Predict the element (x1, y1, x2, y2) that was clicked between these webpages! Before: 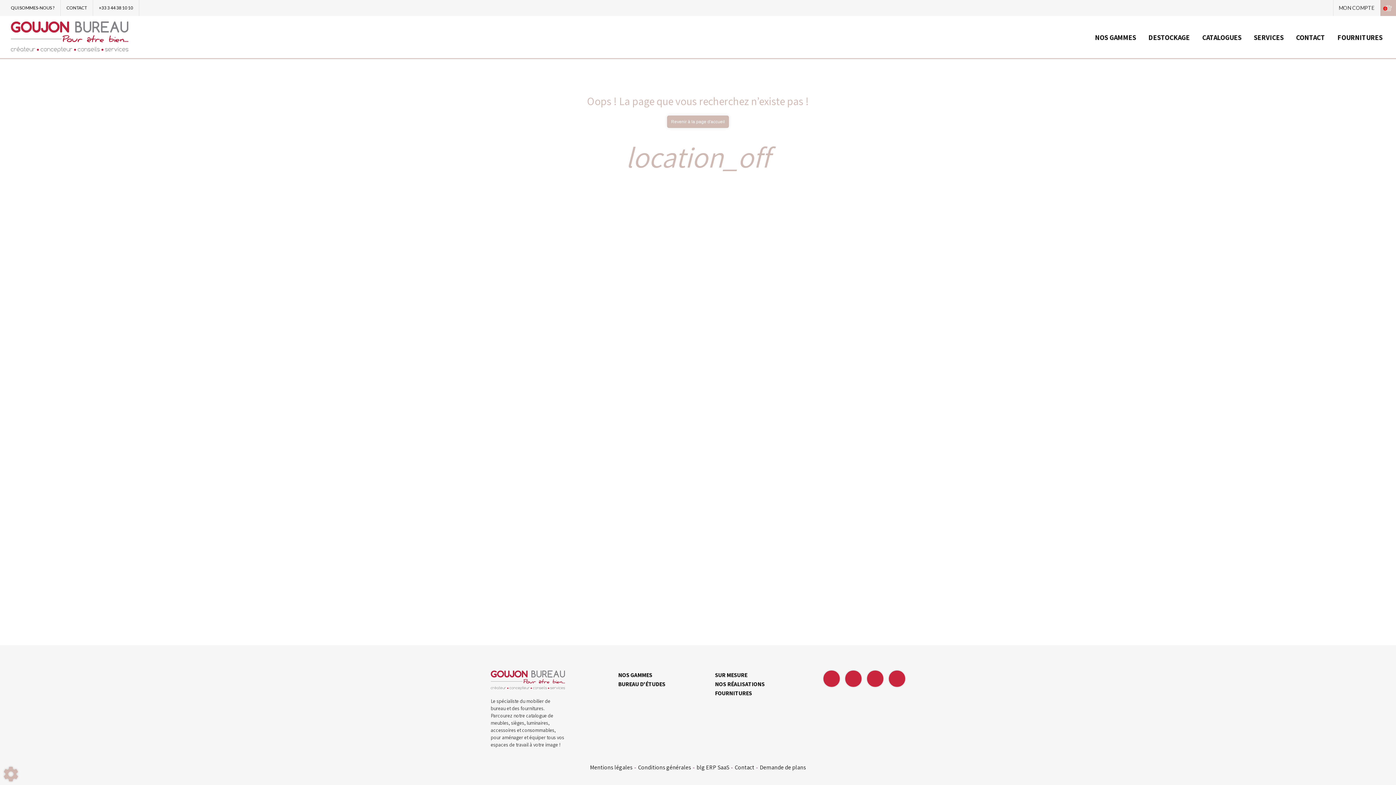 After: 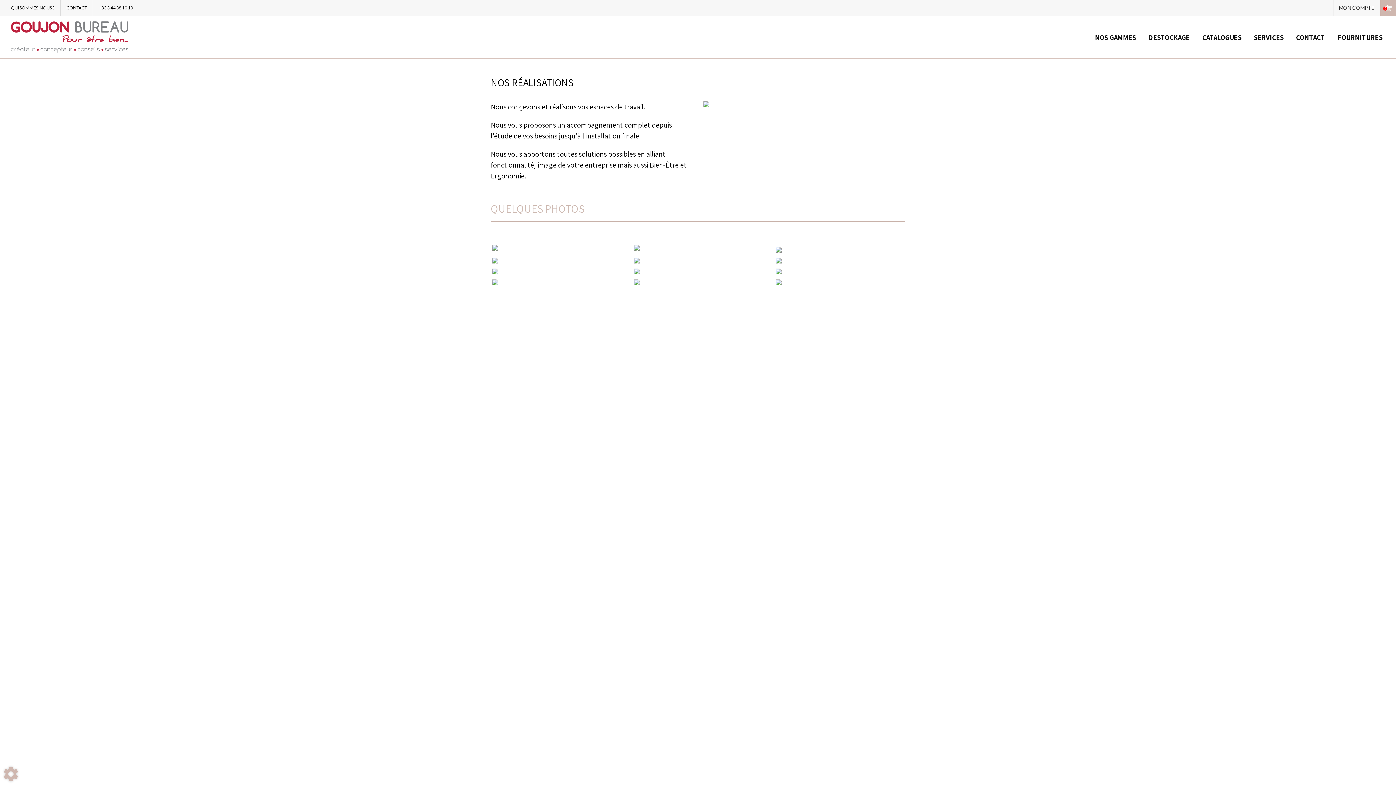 Action: label: NOS RÉALISATIONS bbox: (715, 679, 764, 688)